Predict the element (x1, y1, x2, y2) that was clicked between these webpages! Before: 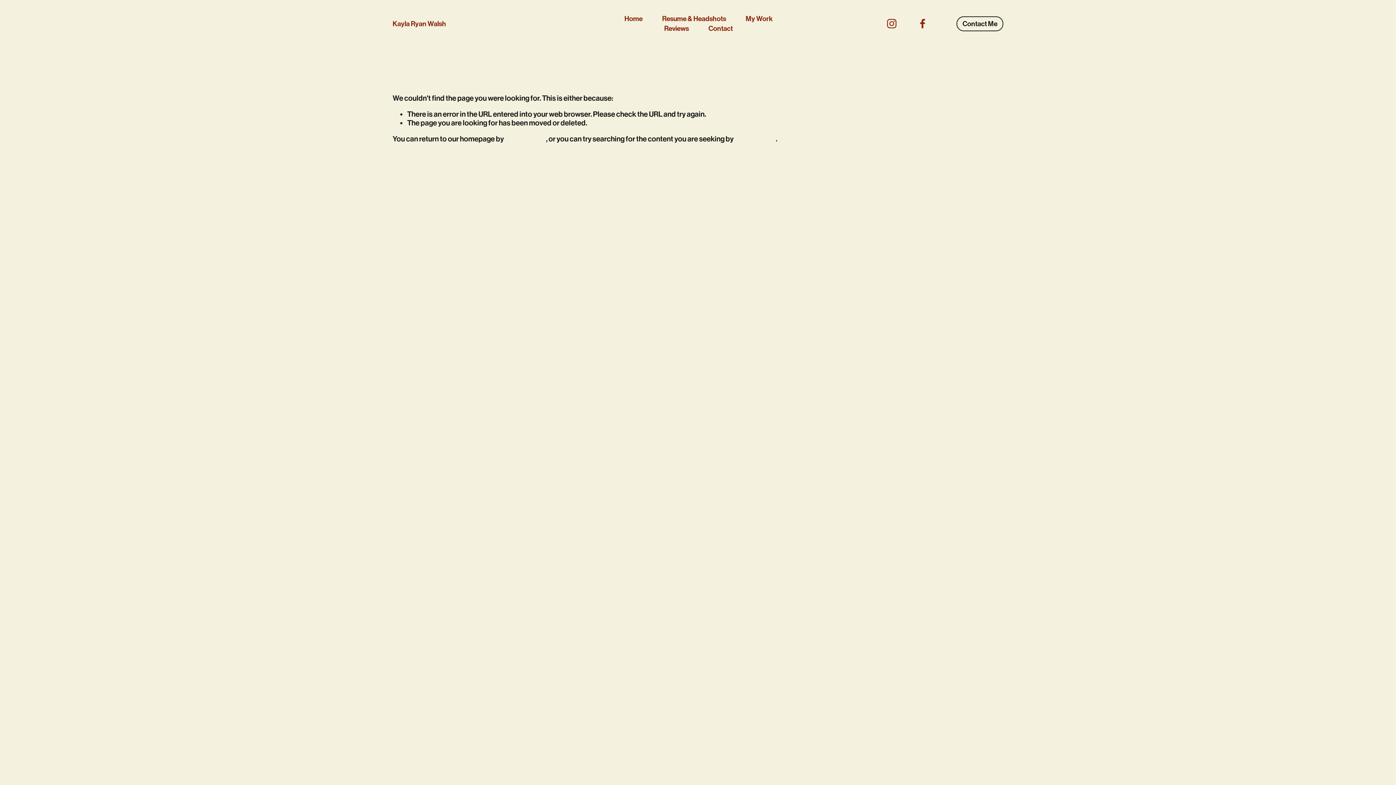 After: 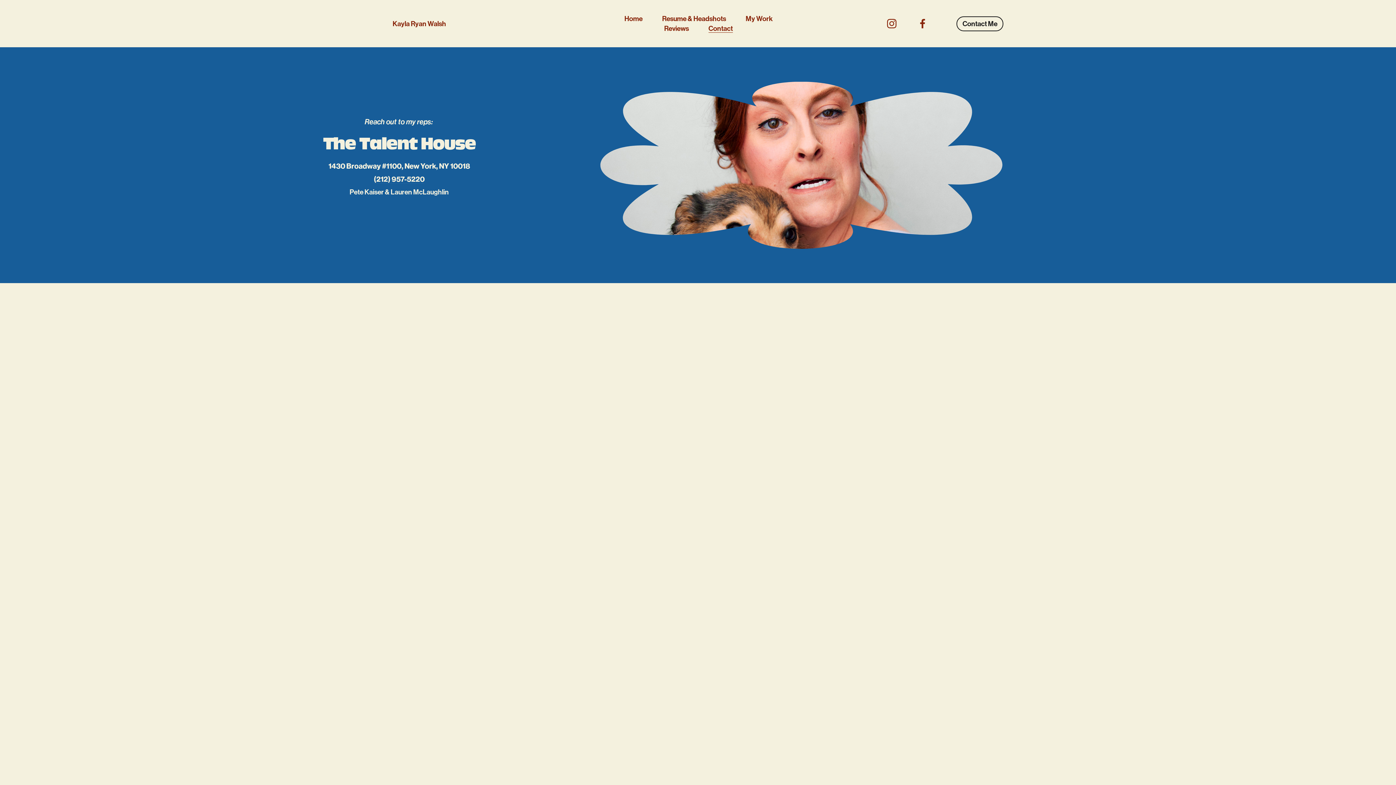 Action: bbox: (956, 16, 1003, 31) label: Contact Me